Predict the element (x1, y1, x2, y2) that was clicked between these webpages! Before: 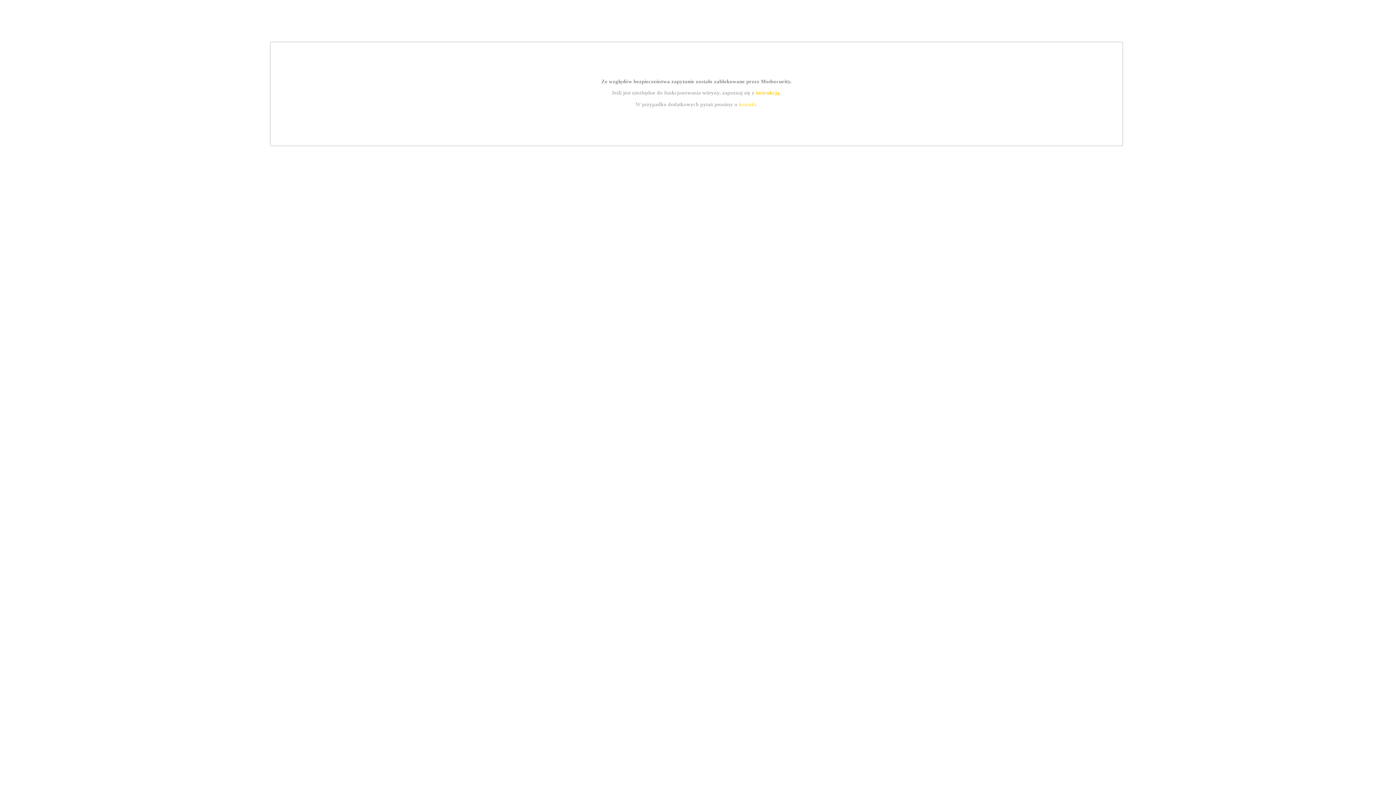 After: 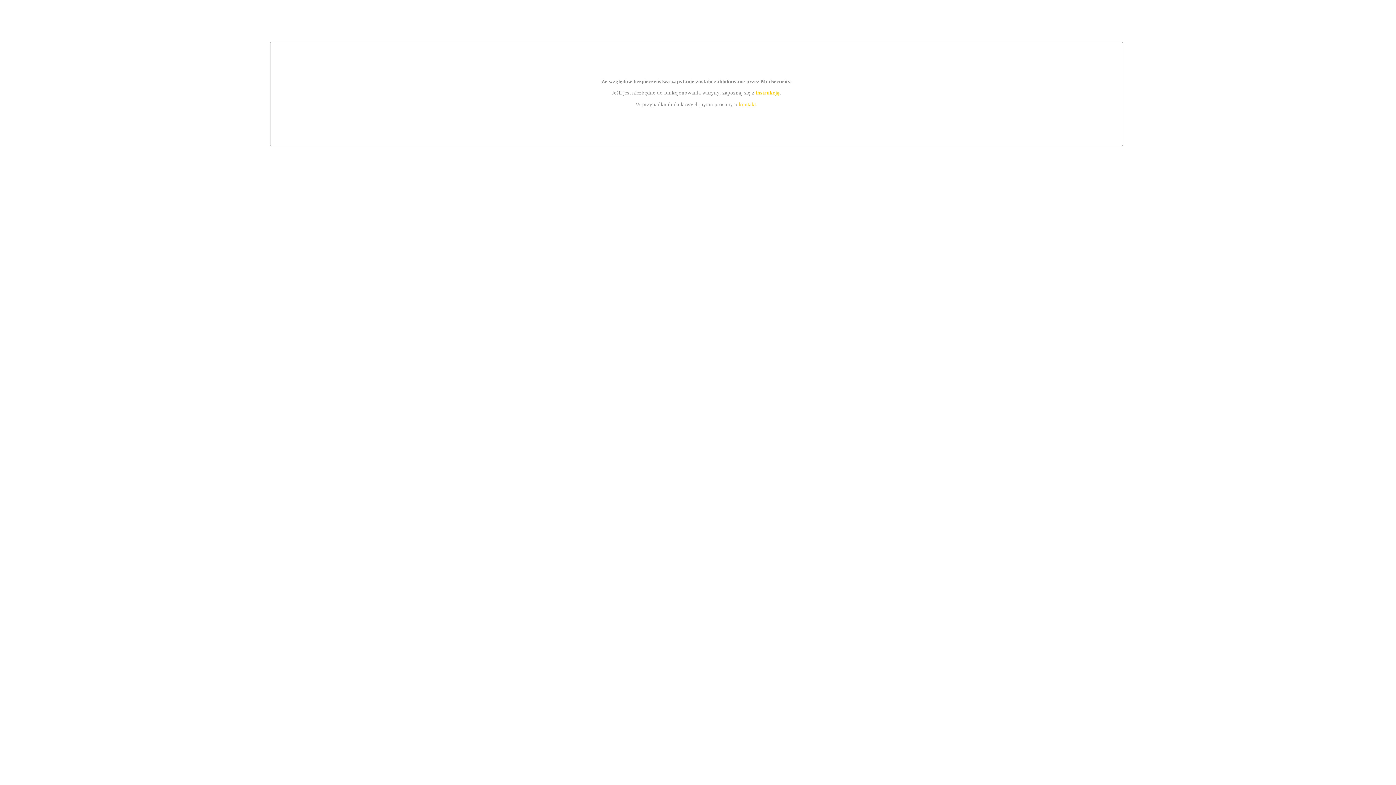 Action: bbox: (755, 89, 779, 95) label: instrukcją